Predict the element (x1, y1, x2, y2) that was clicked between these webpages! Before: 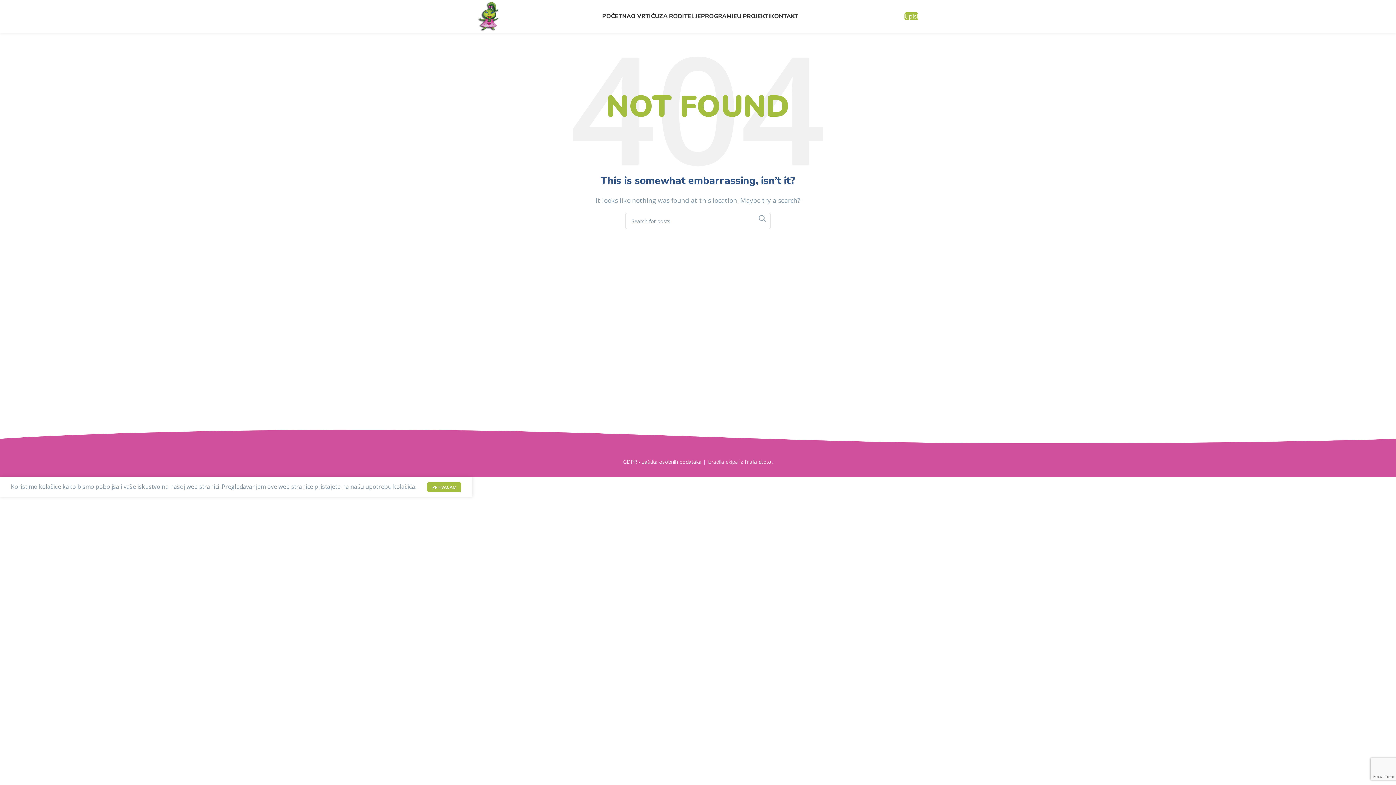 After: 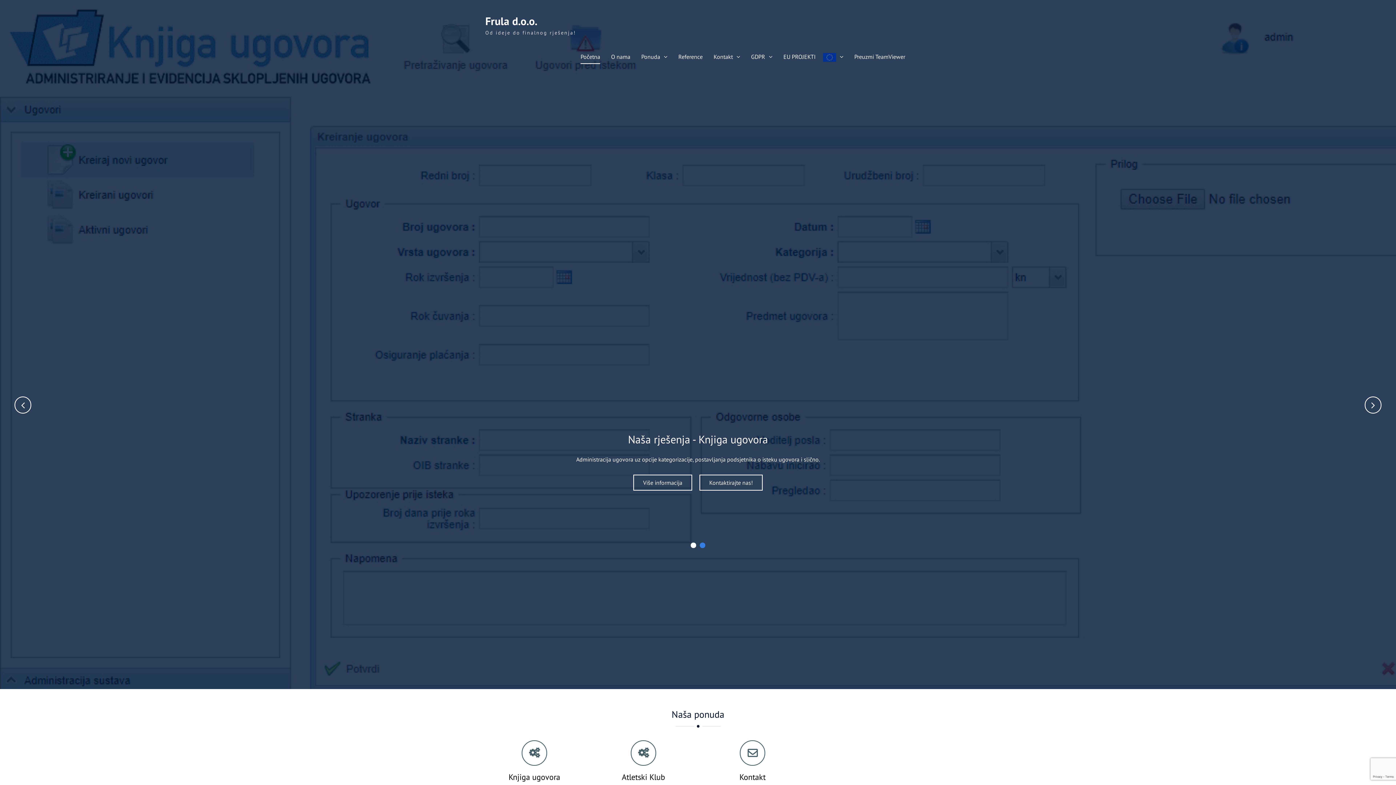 Action: bbox: (744, 458, 773, 465) label: Frula d.o.o.